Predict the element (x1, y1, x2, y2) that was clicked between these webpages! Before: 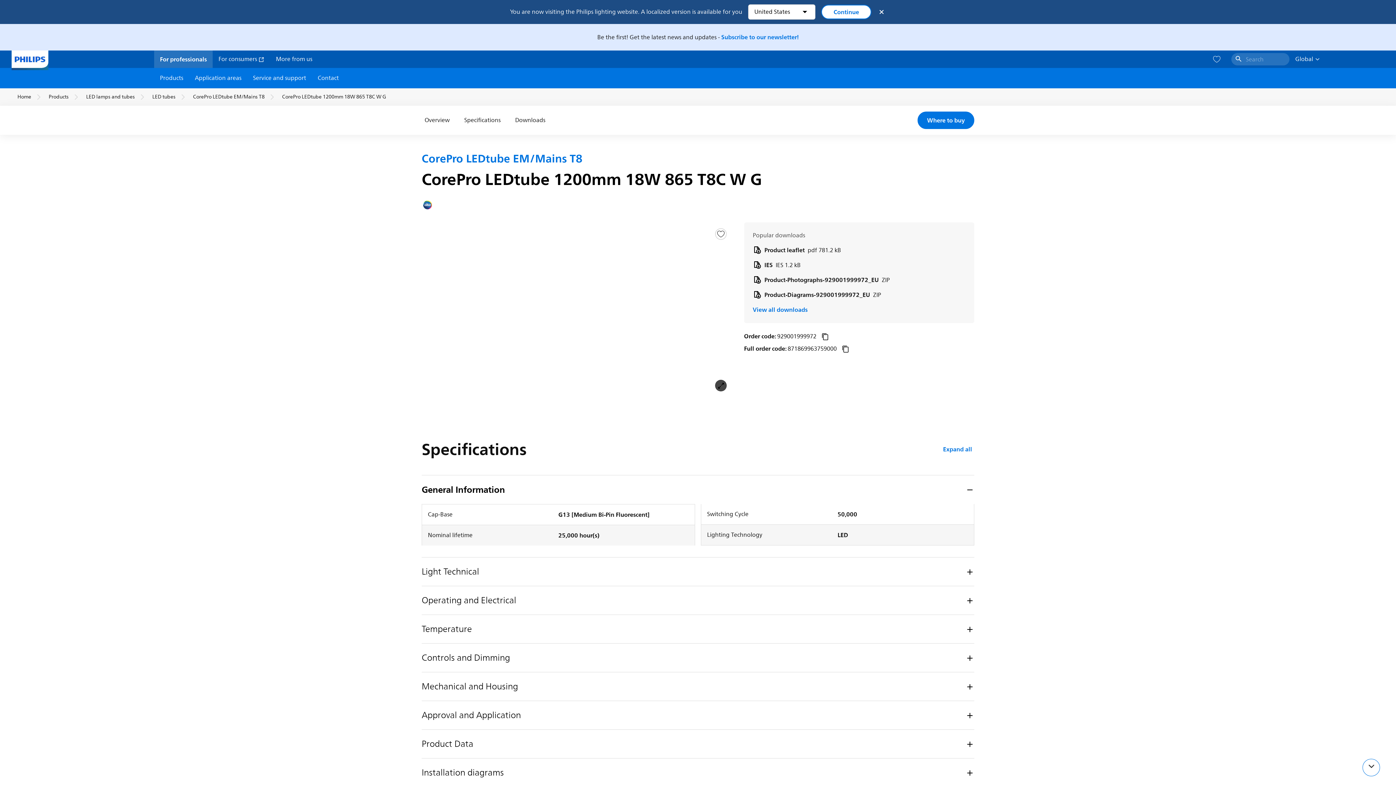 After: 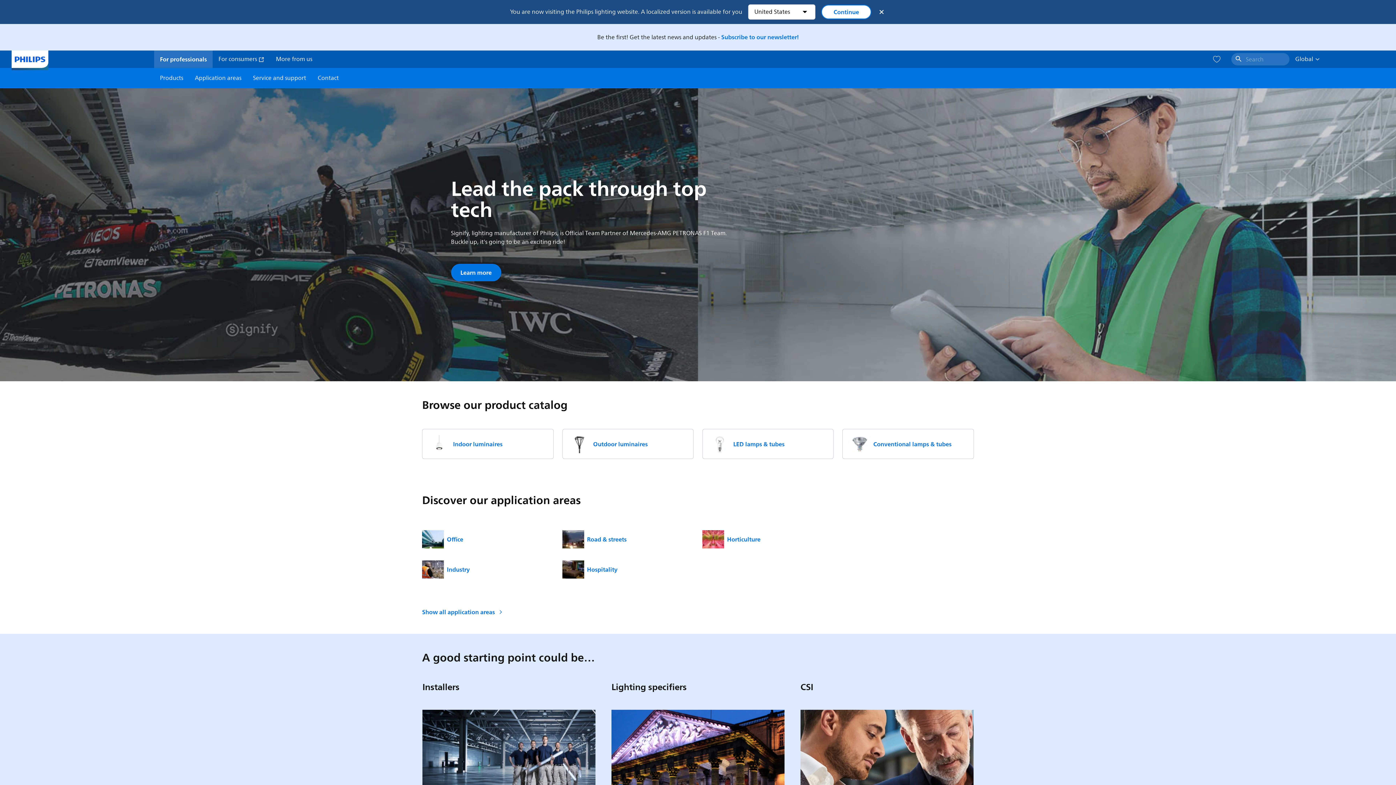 Action: label: Home bbox: (17, 92, 31, 101)